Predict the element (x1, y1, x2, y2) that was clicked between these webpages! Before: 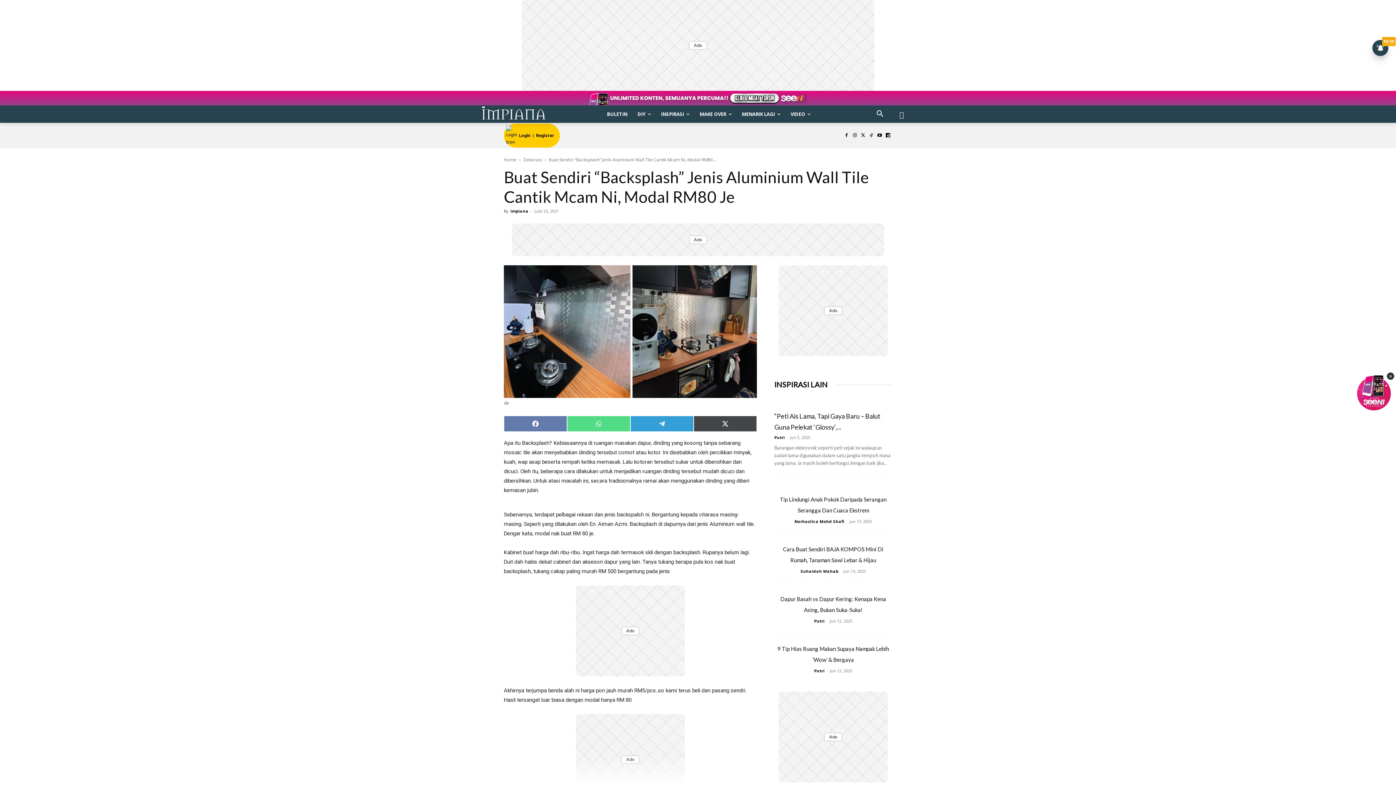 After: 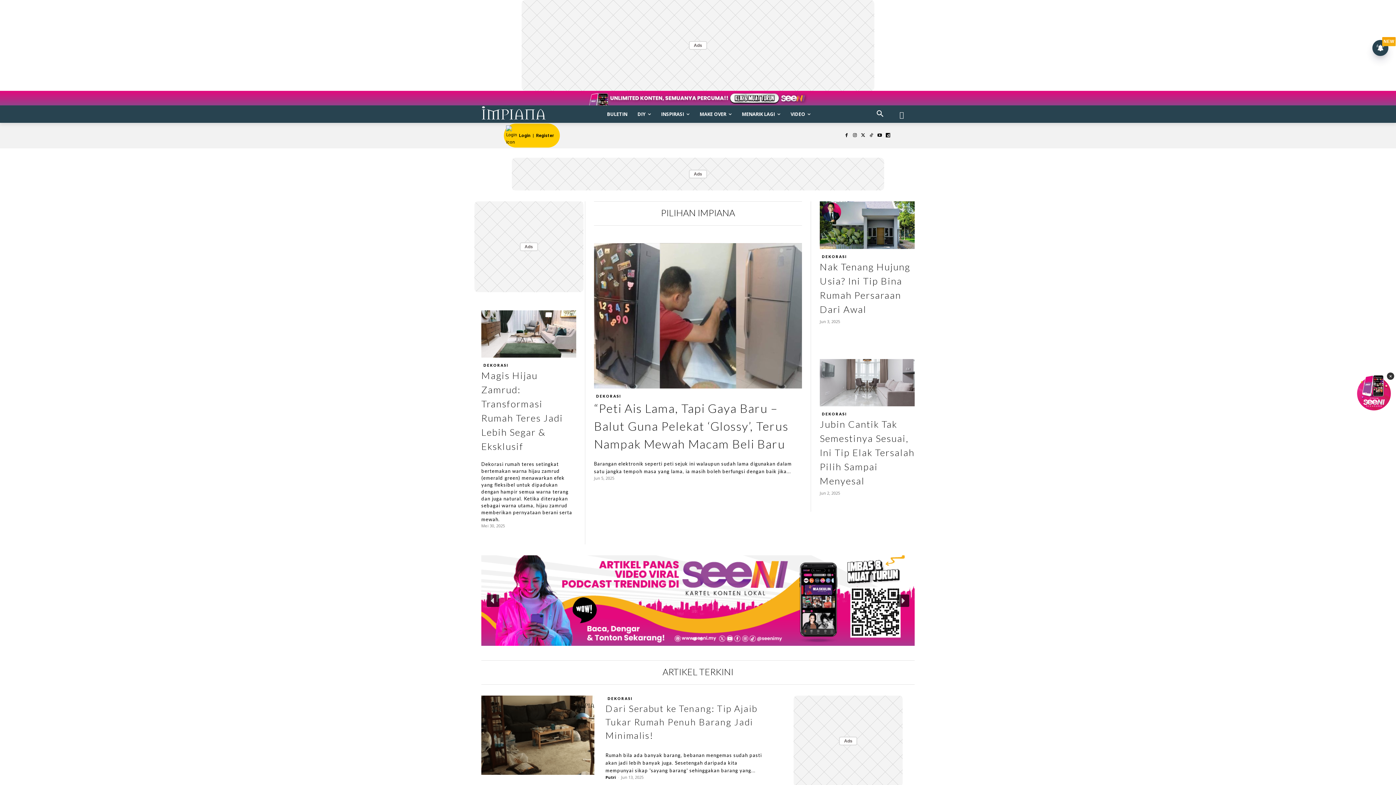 Action: label: Logo bbox: (481, 105, 546, 120)